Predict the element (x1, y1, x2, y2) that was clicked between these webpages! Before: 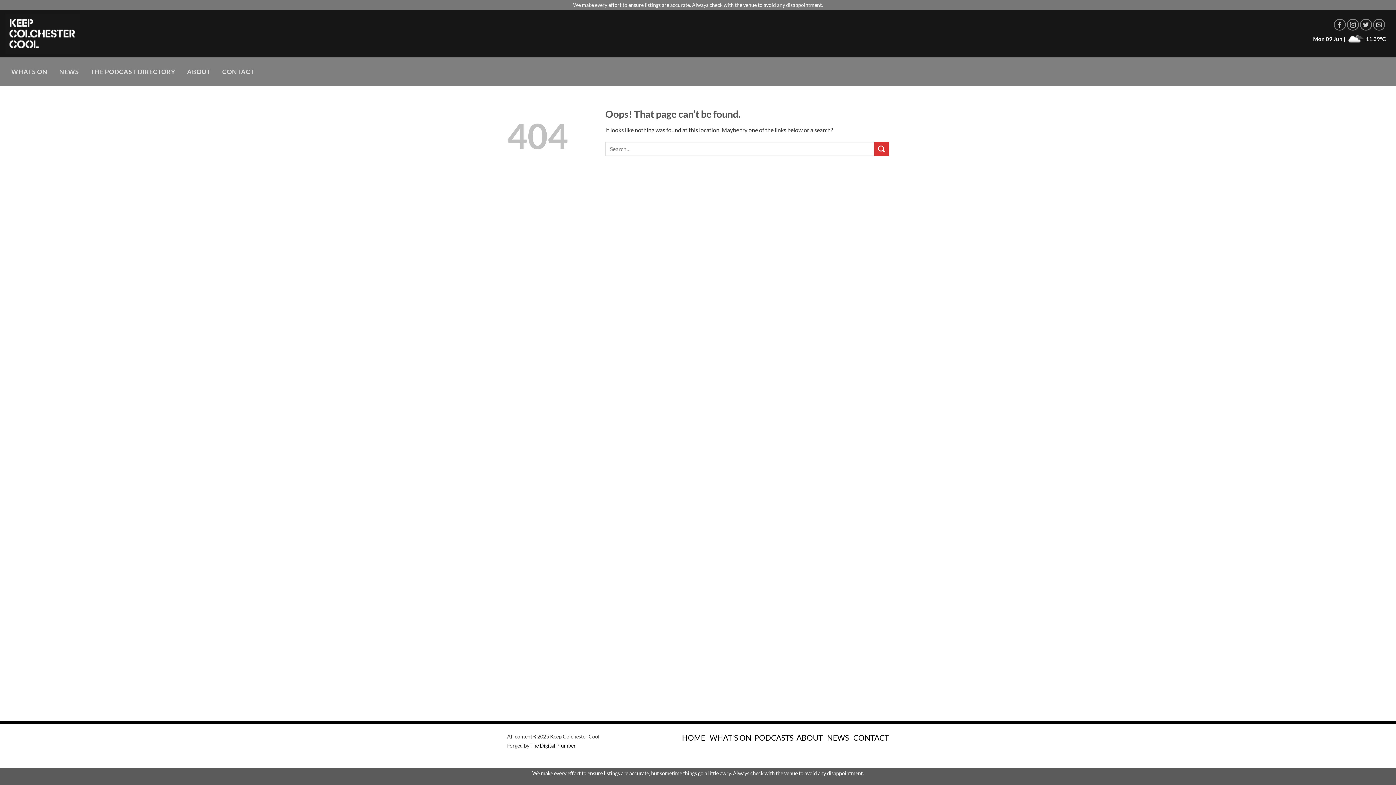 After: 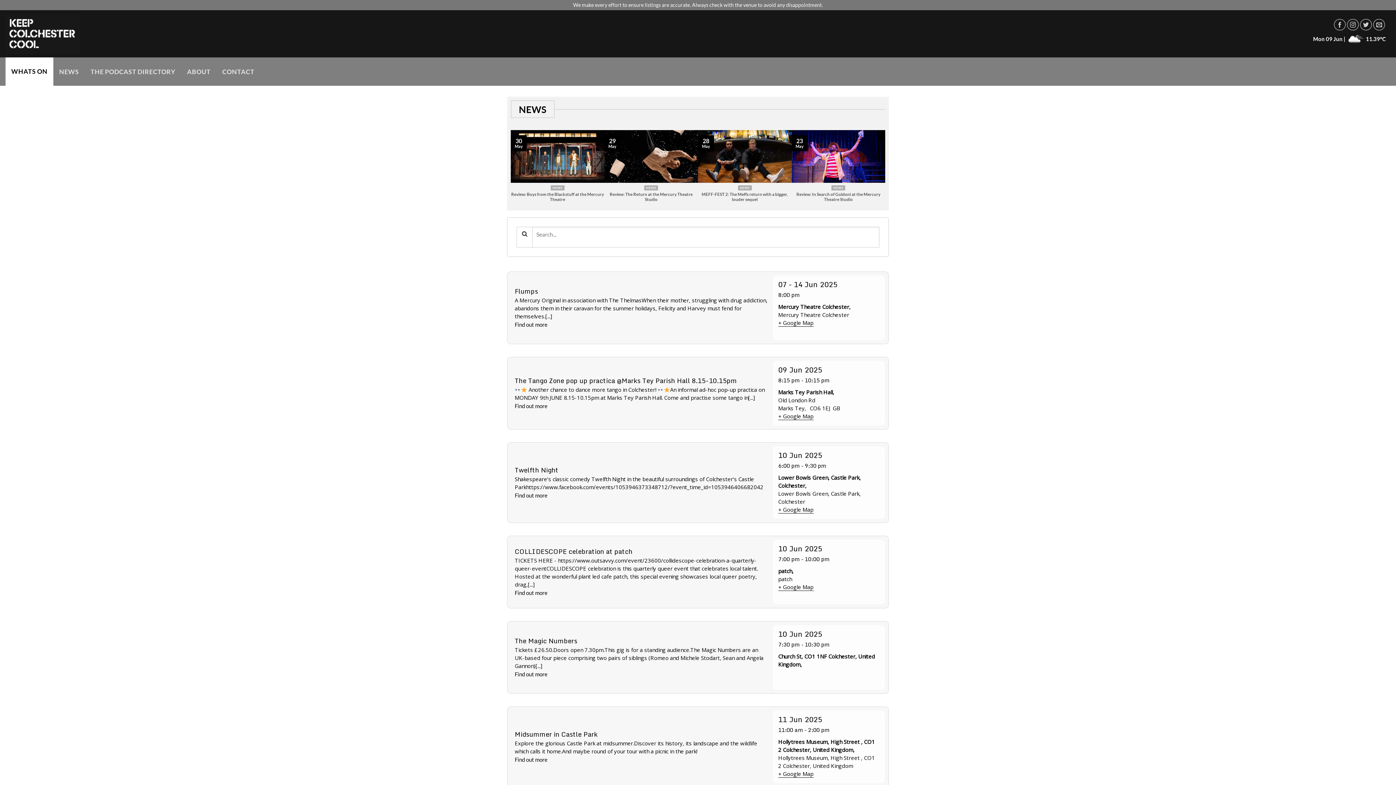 Action: bbox: (709, 733, 751, 742) label: WHAT'S ON